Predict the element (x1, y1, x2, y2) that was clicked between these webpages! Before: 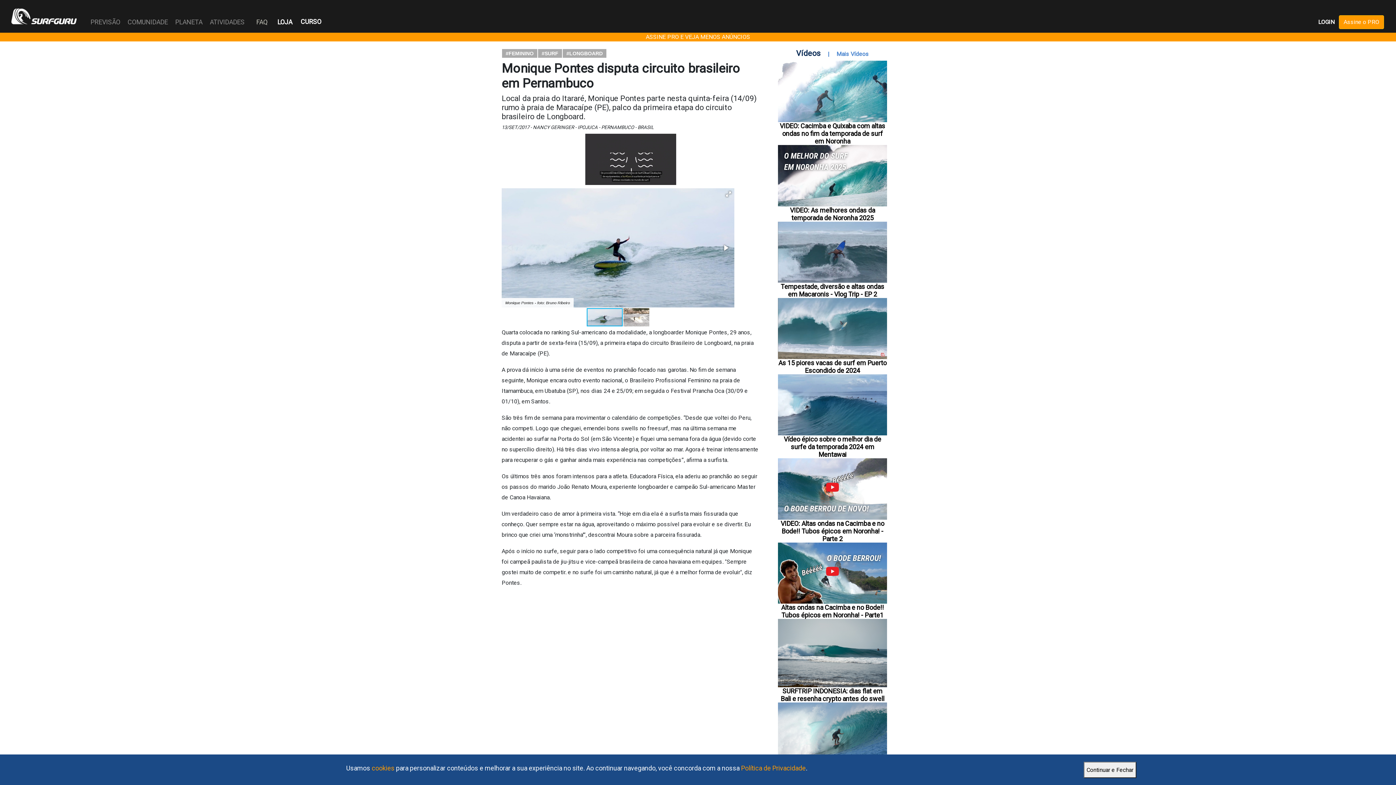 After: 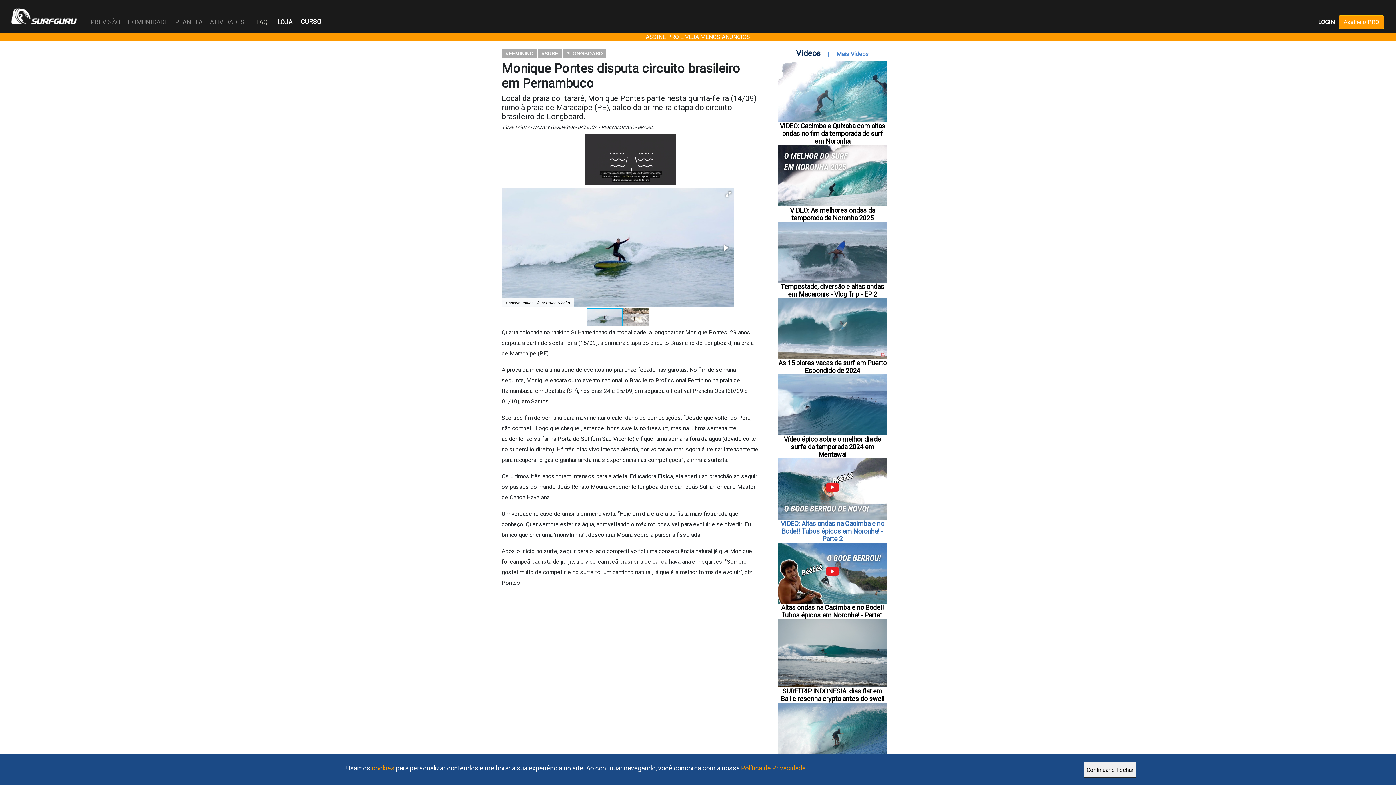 Action: label: VIDEO: Altas ondas na Cacimba e no Bode!! Tubos épicos em Noronha! - Parte 2 bbox: (778, 458, 887, 542)